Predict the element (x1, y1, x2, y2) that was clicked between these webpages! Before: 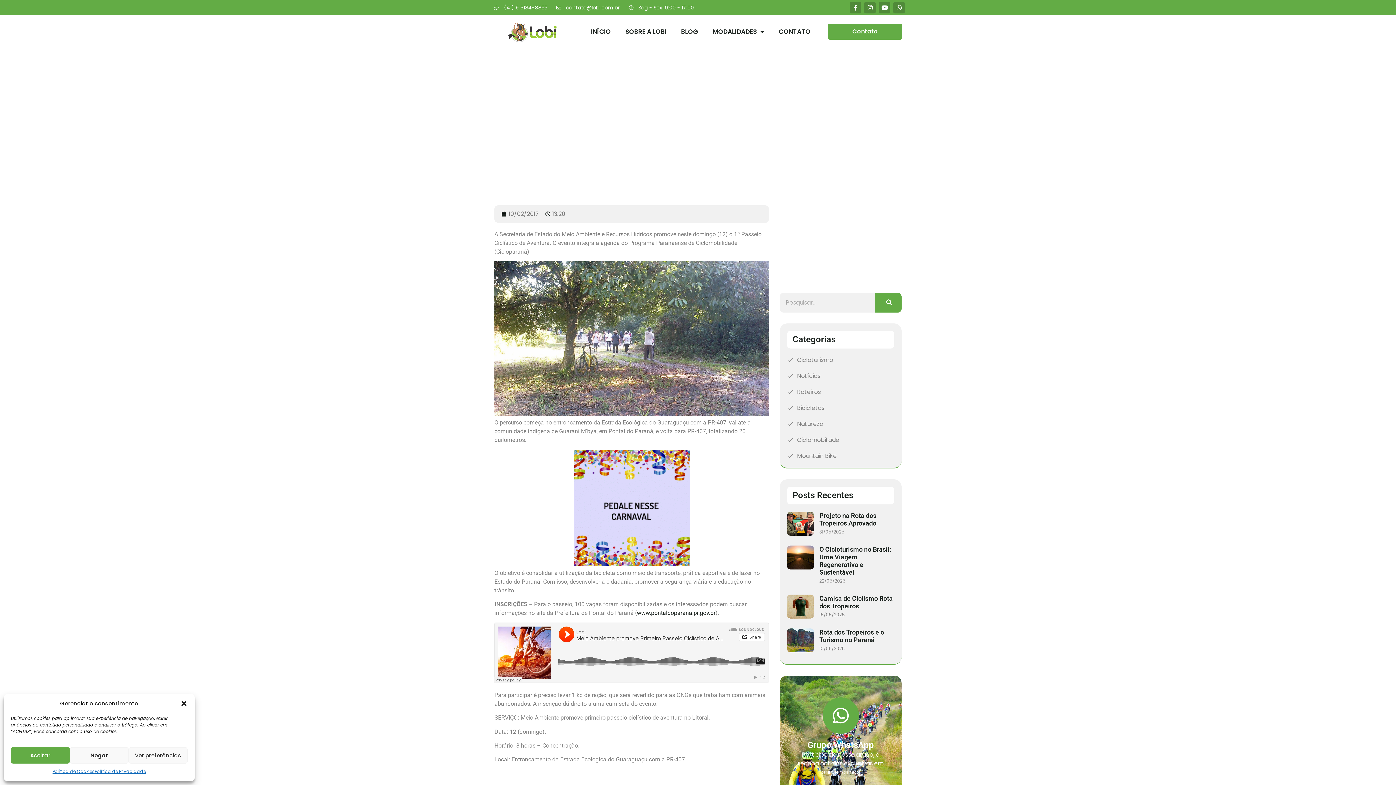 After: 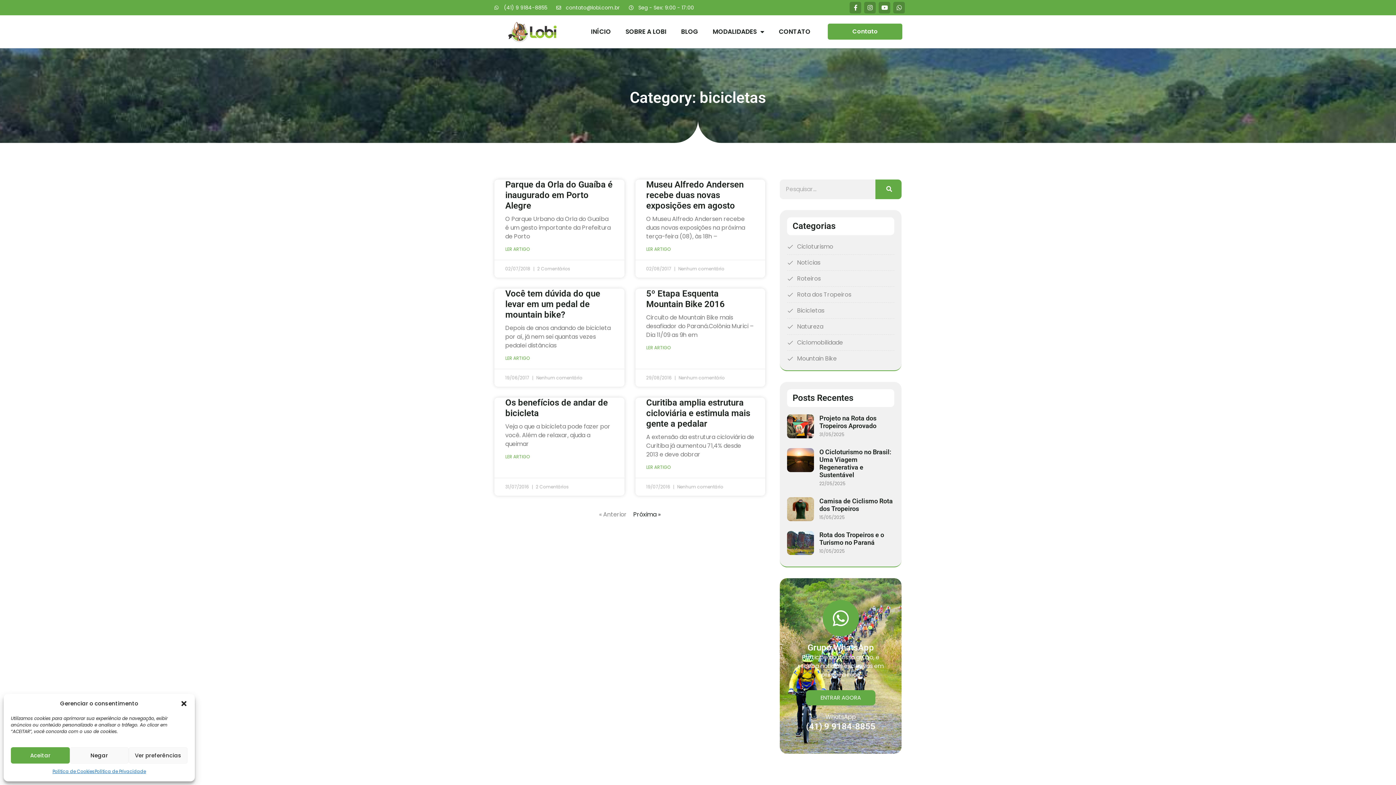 Action: bbox: (787, 403, 824, 412) label: Bicicletas